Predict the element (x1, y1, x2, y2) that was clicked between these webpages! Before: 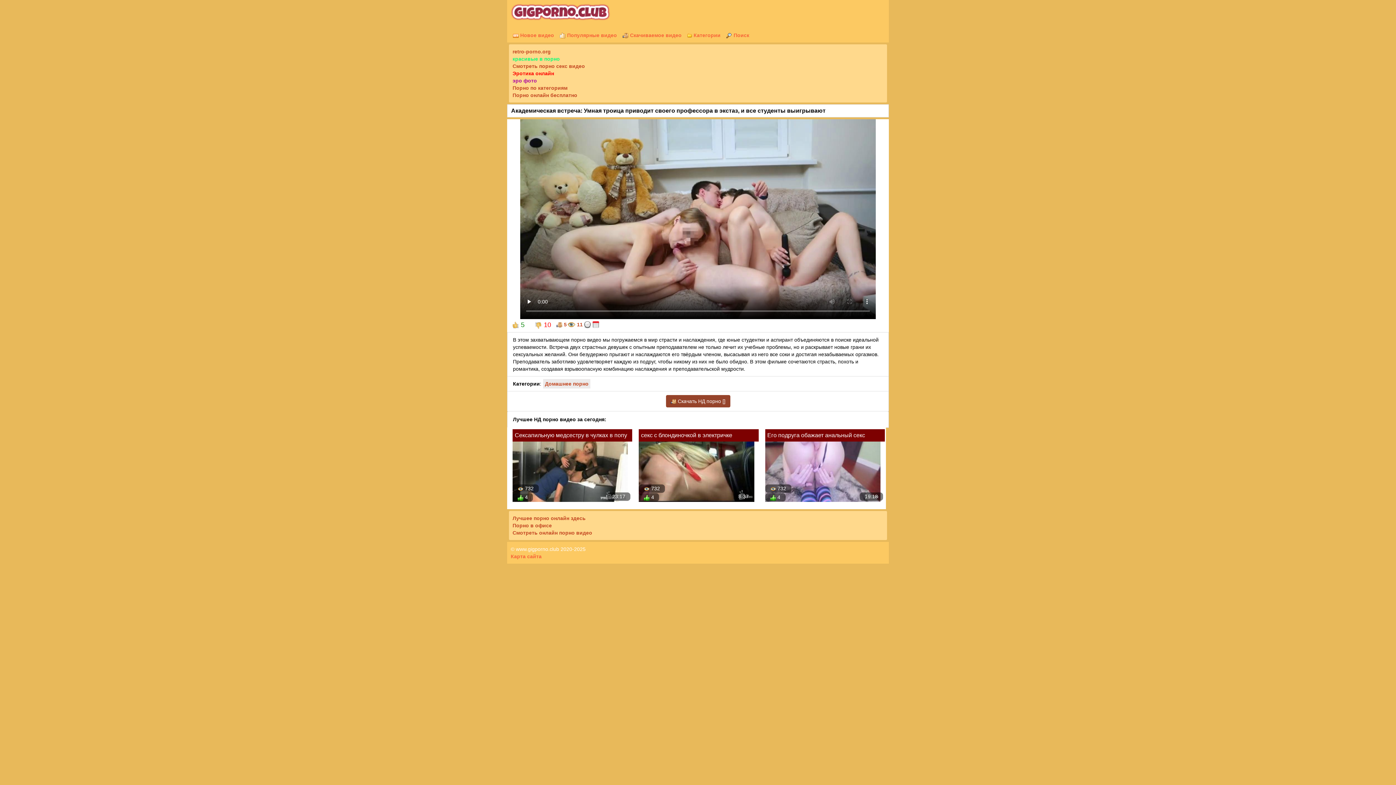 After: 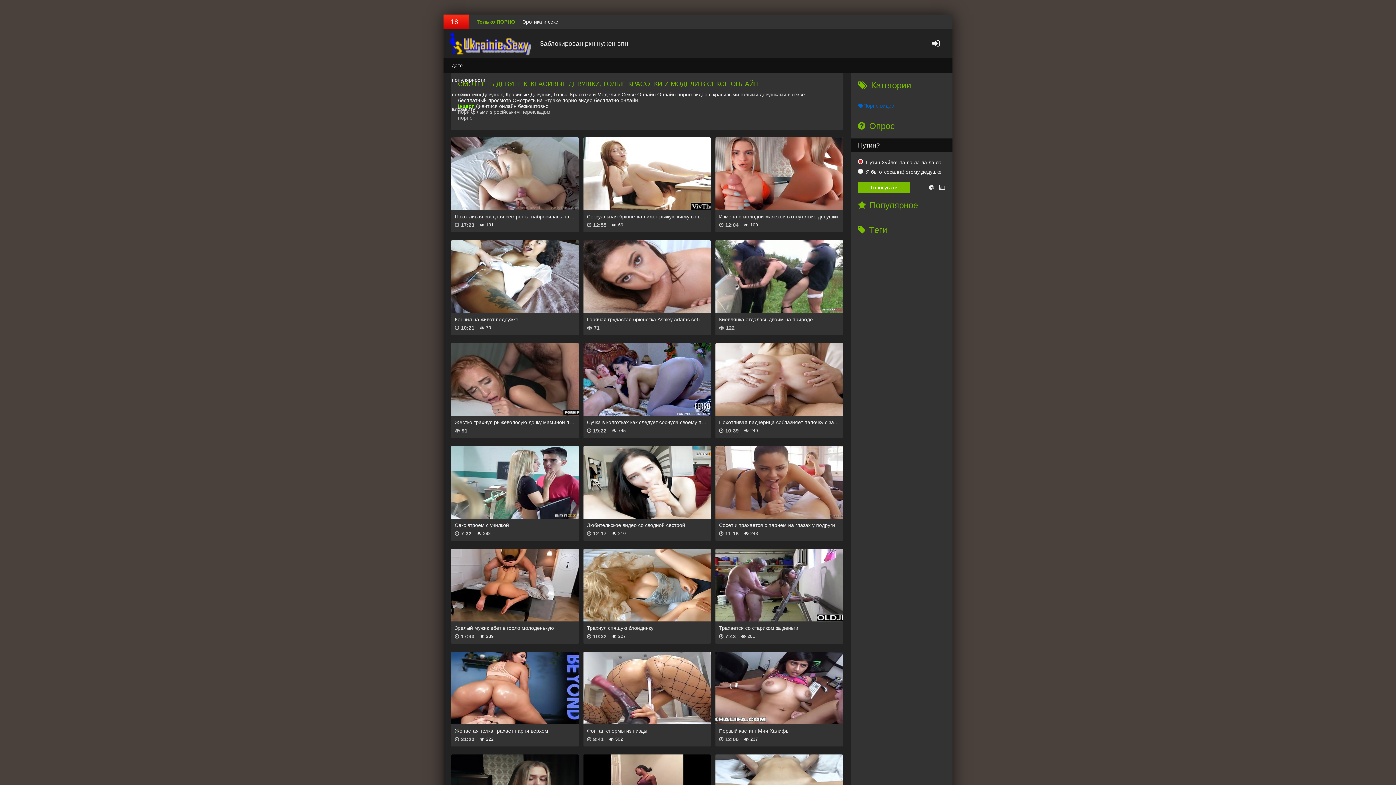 Action: label: красивые в порно bbox: (512, 56, 560, 61)